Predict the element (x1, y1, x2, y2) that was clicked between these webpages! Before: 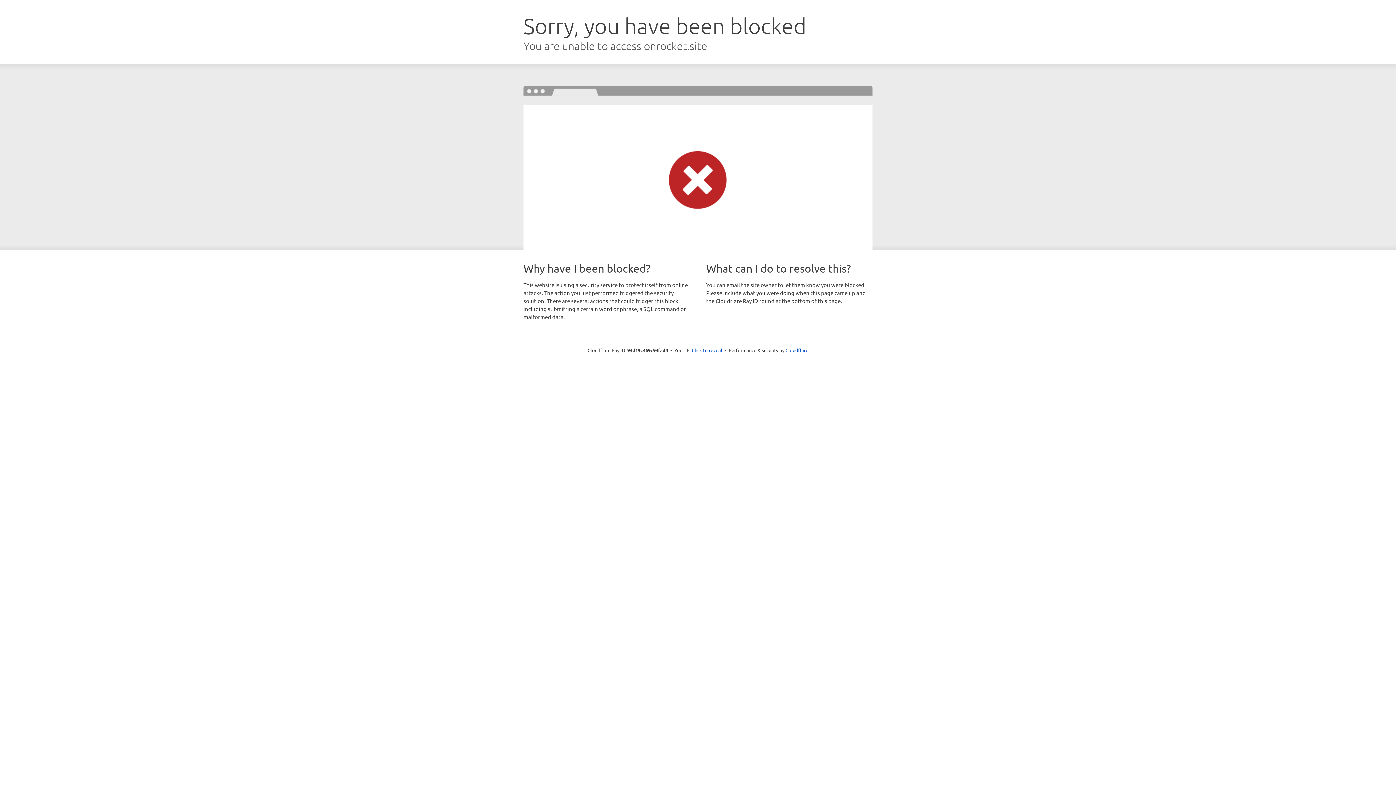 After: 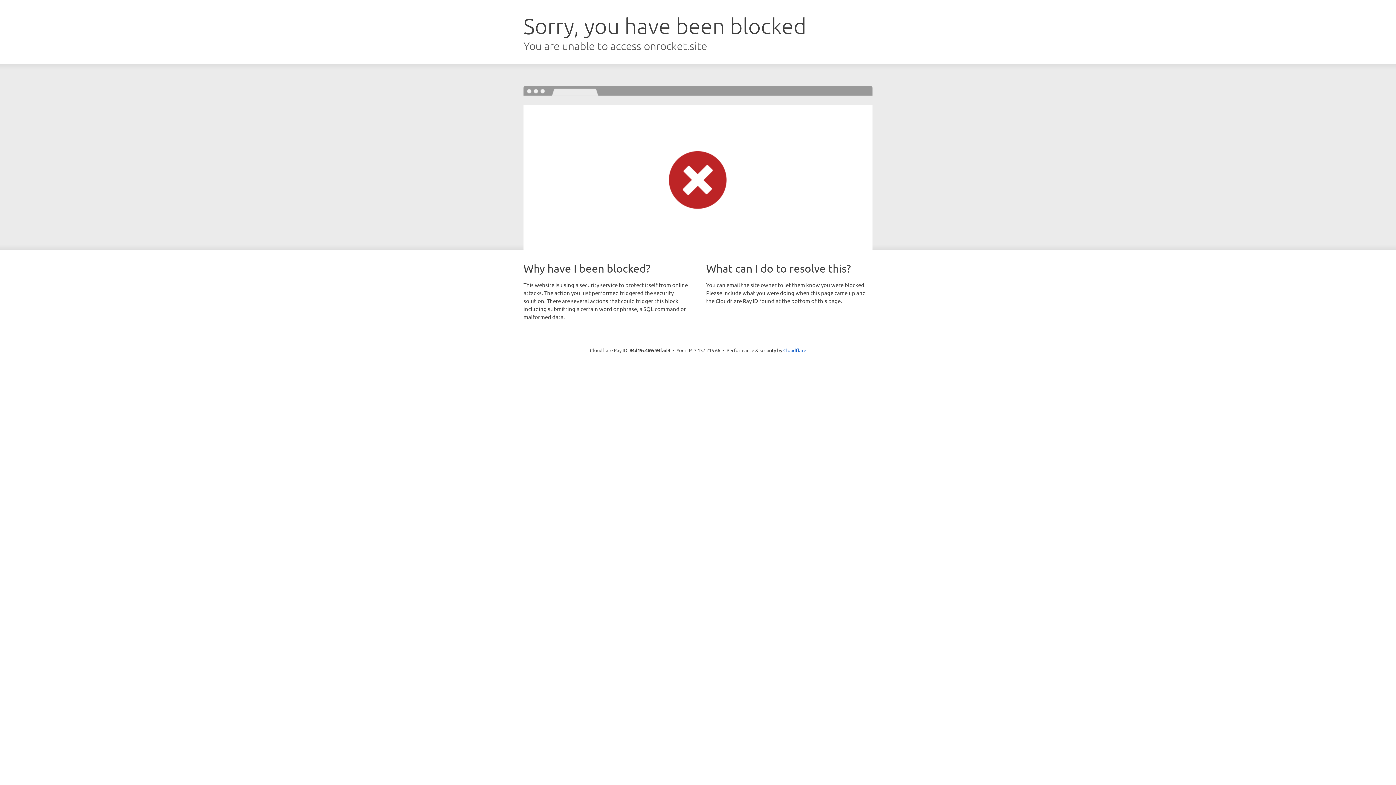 Action: bbox: (692, 346, 722, 353) label: Click to reveal